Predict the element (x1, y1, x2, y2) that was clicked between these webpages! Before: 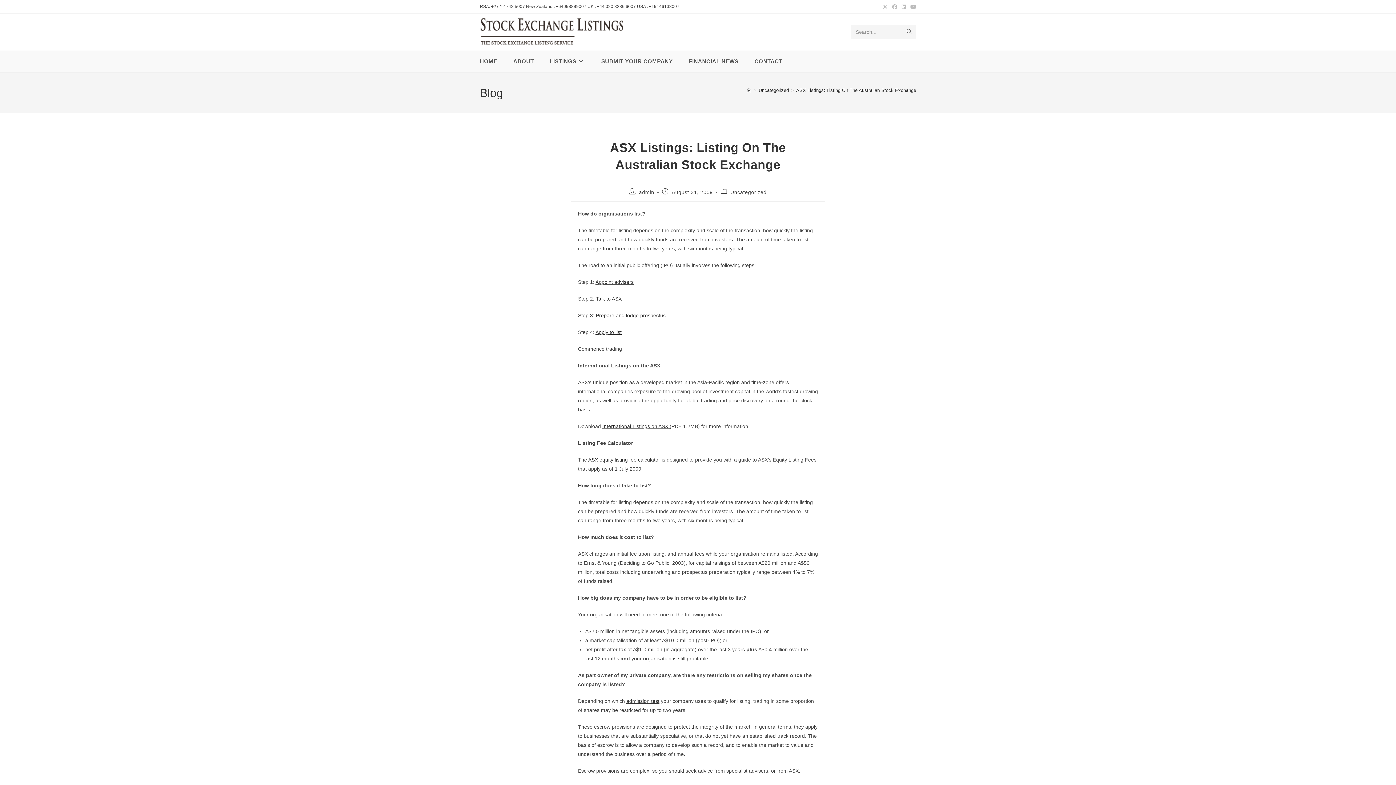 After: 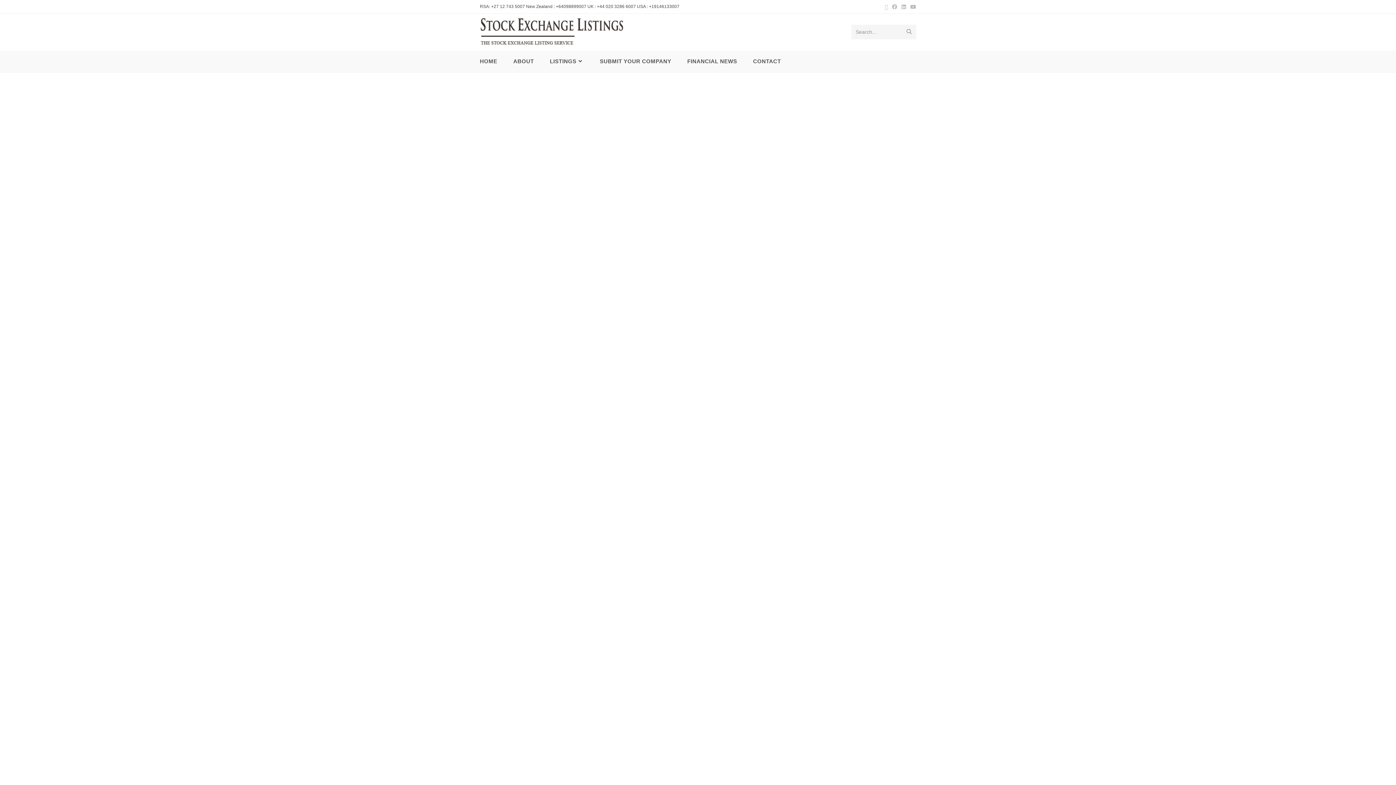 Action: label: HOME bbox: (472, 50, 505, 72)